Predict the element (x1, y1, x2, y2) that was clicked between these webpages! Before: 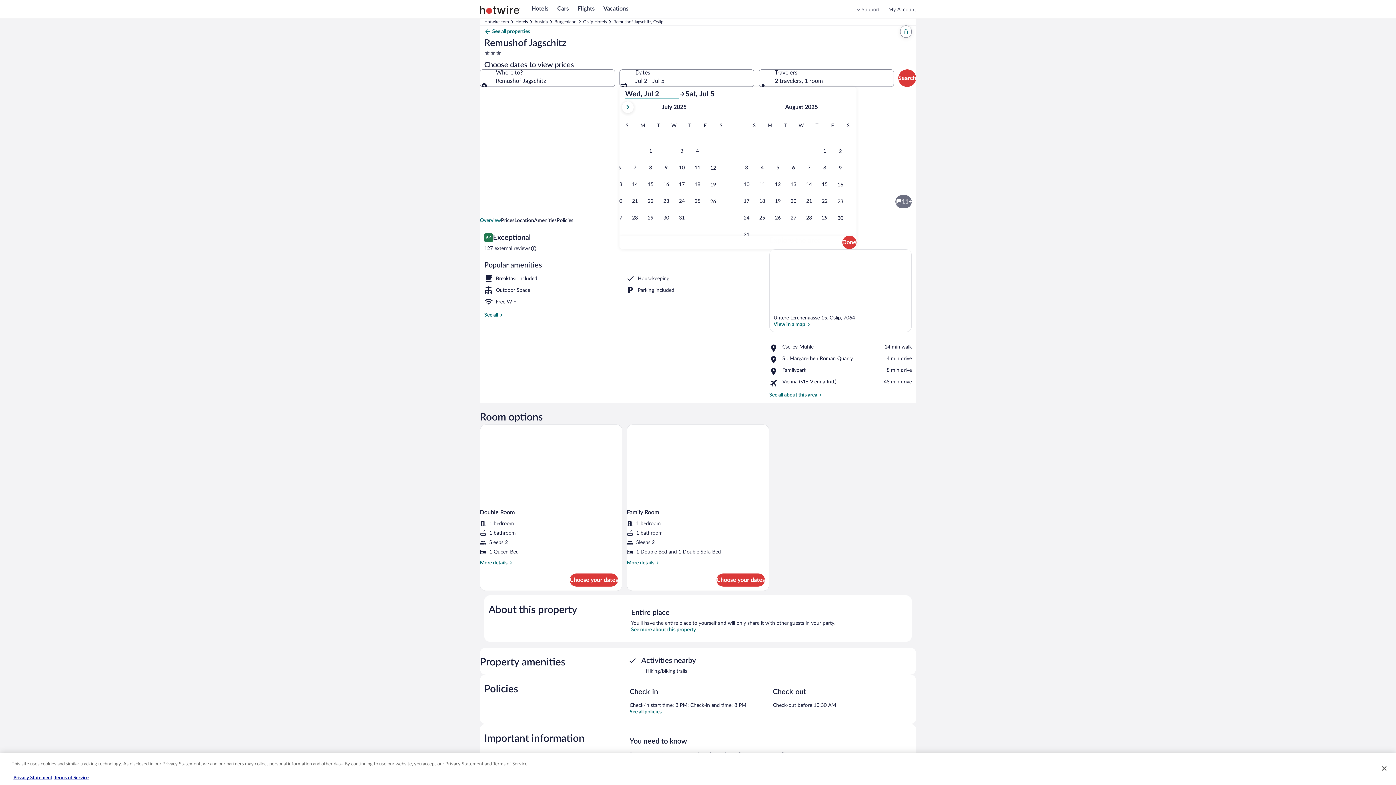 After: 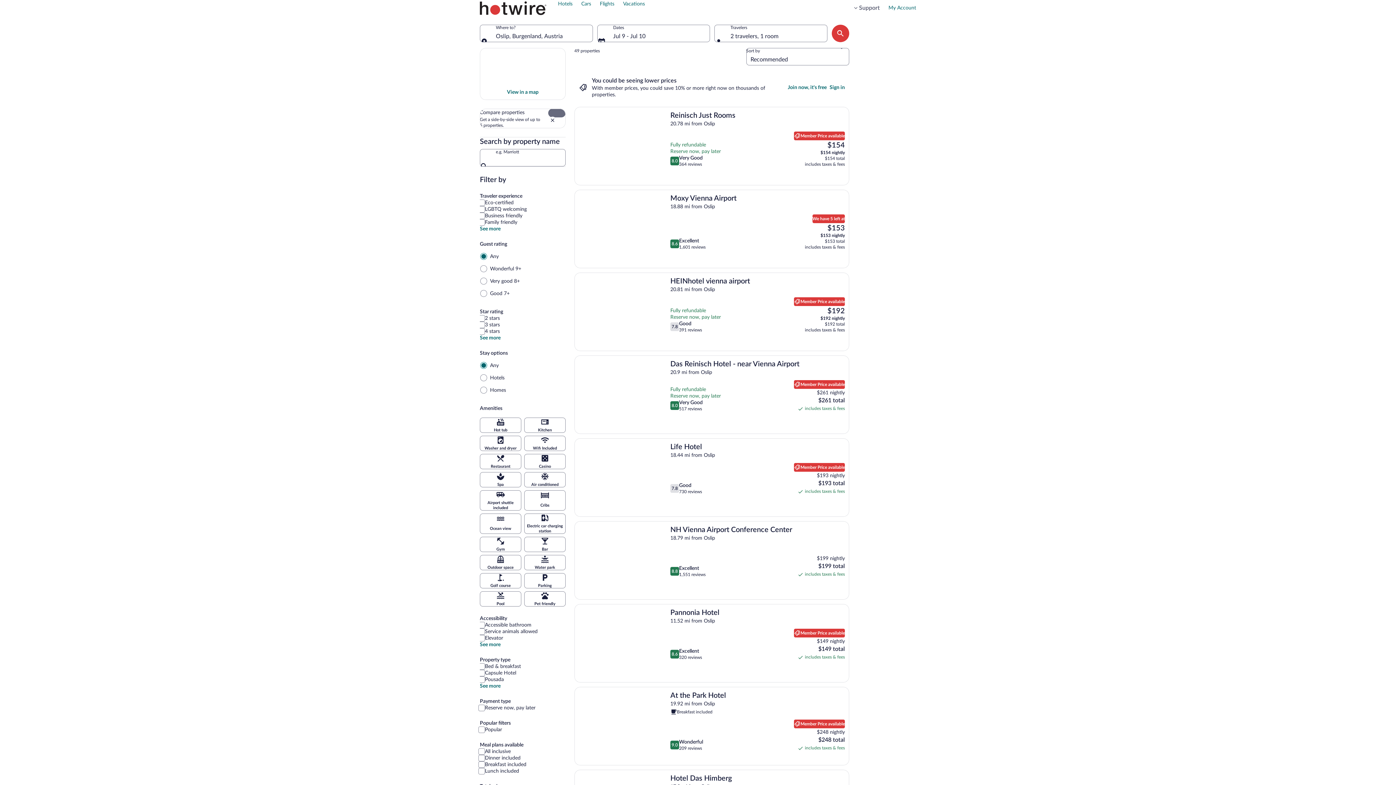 Action: bbox: (484, 28, 900, 34) label: See all properties